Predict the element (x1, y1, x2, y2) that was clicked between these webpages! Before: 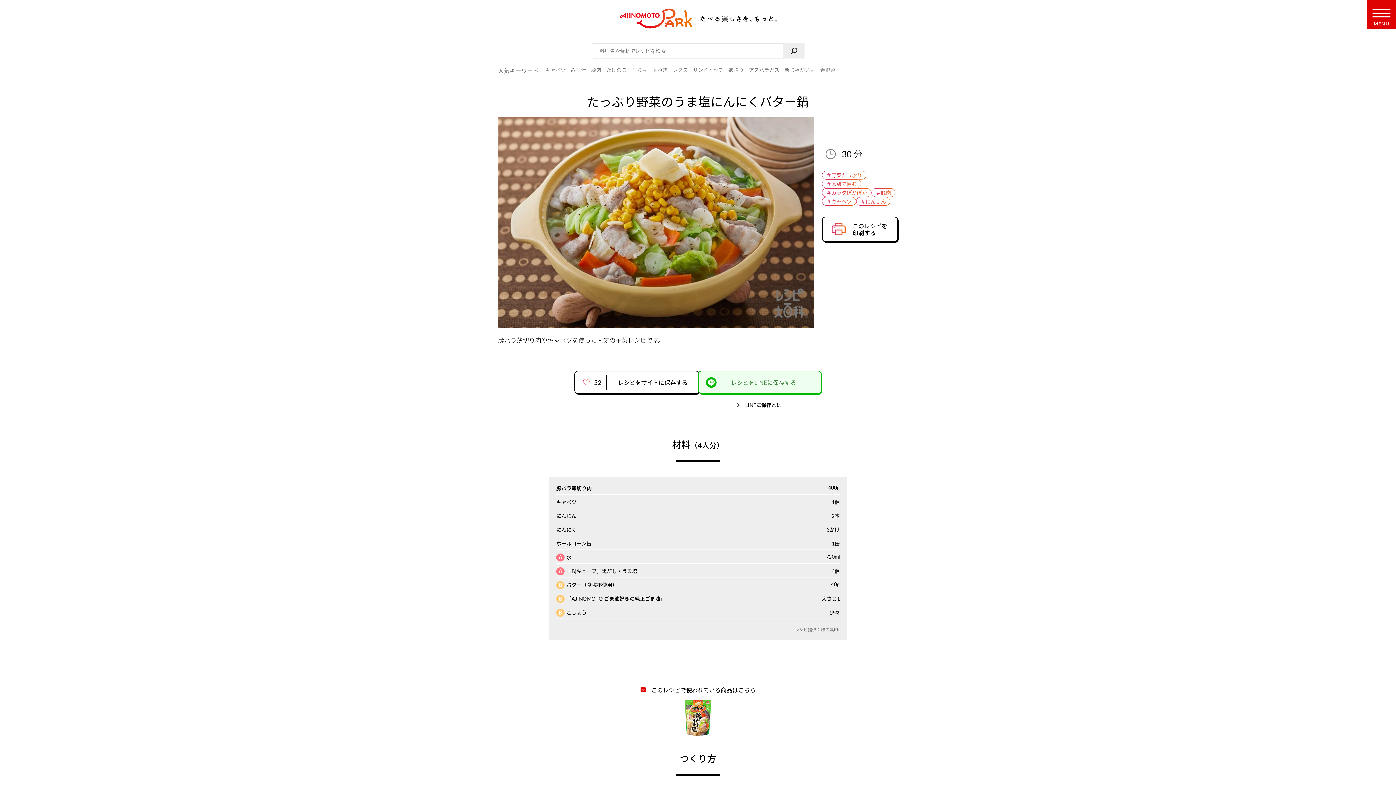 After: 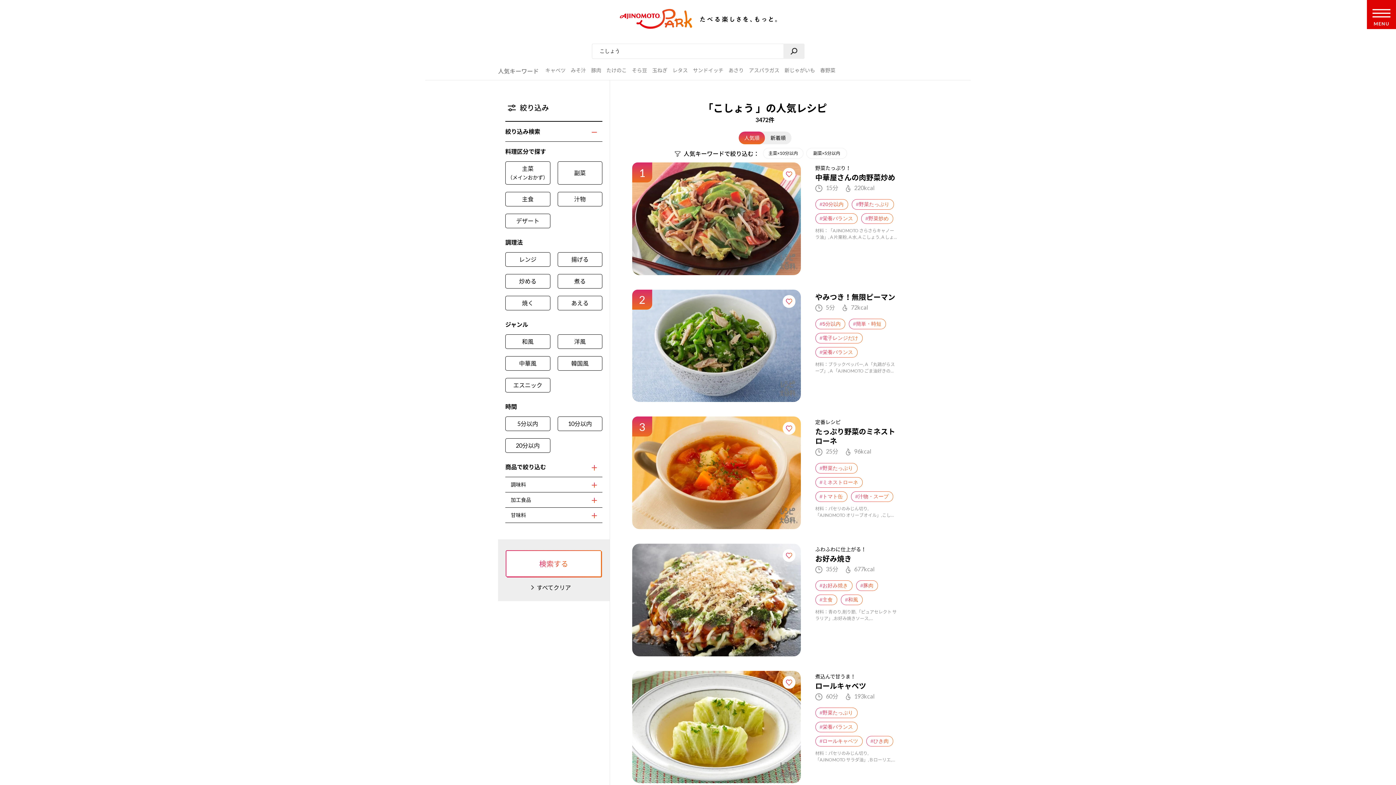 Action: bbox: (566, 609, 586, 616) label: こしょう